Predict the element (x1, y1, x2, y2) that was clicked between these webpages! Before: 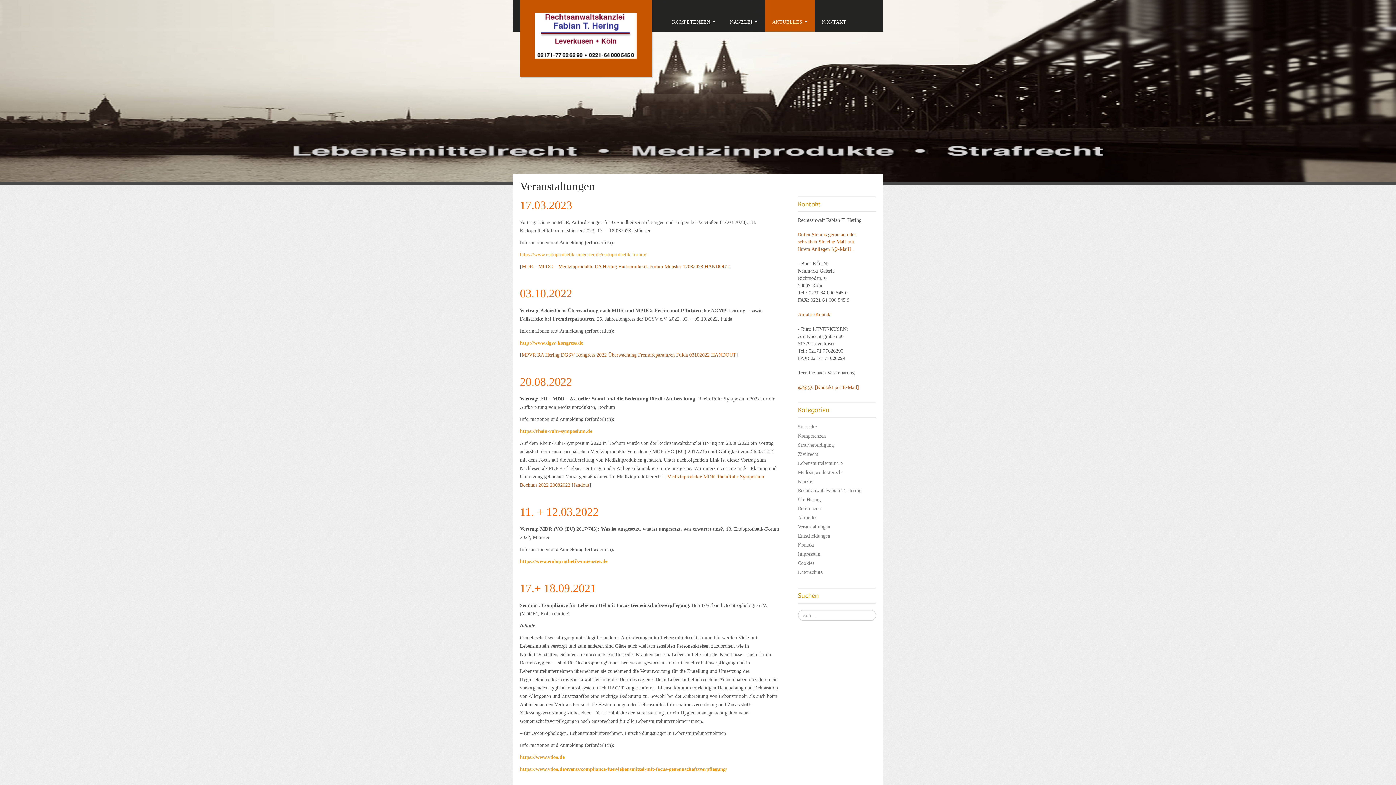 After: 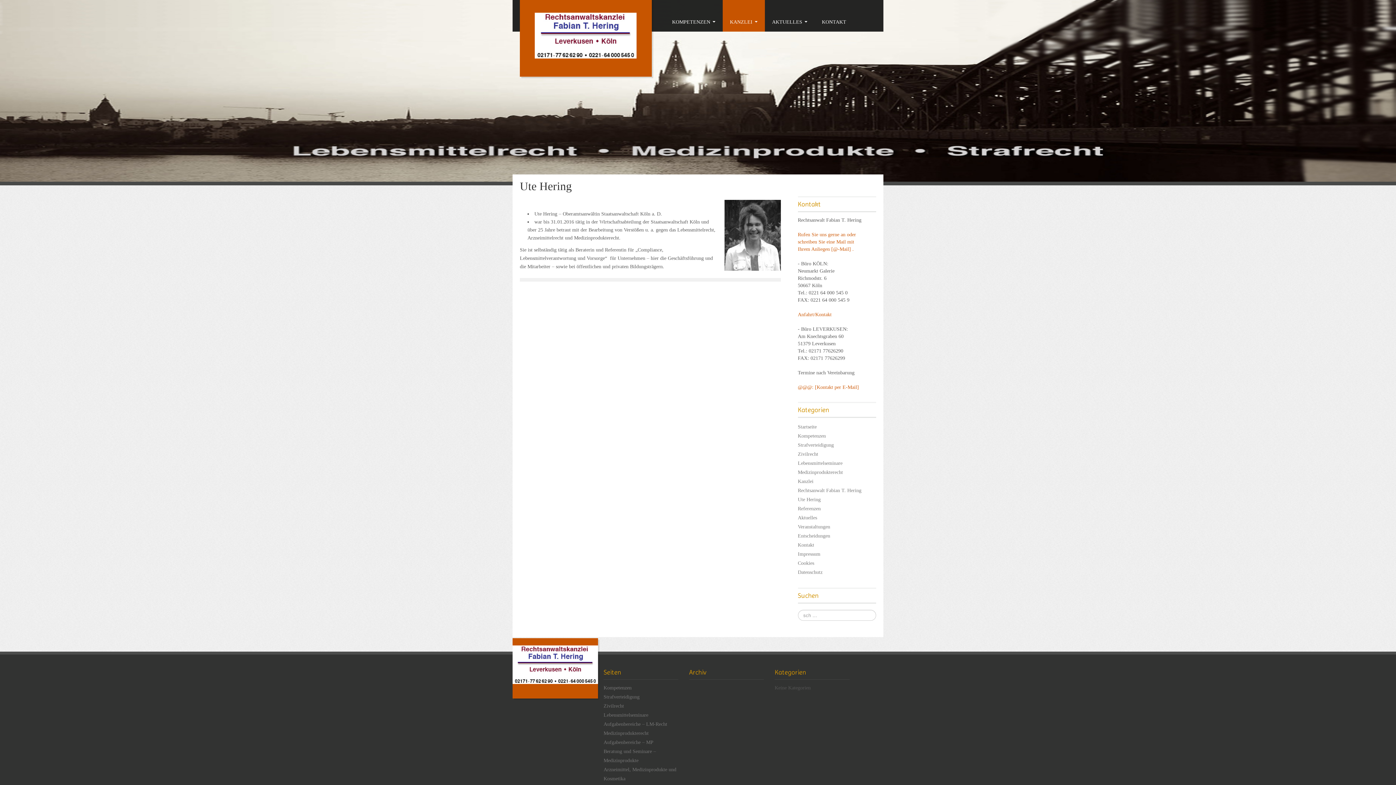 Action: bbox: (798, 497, 820, 502) label: Ute Hering